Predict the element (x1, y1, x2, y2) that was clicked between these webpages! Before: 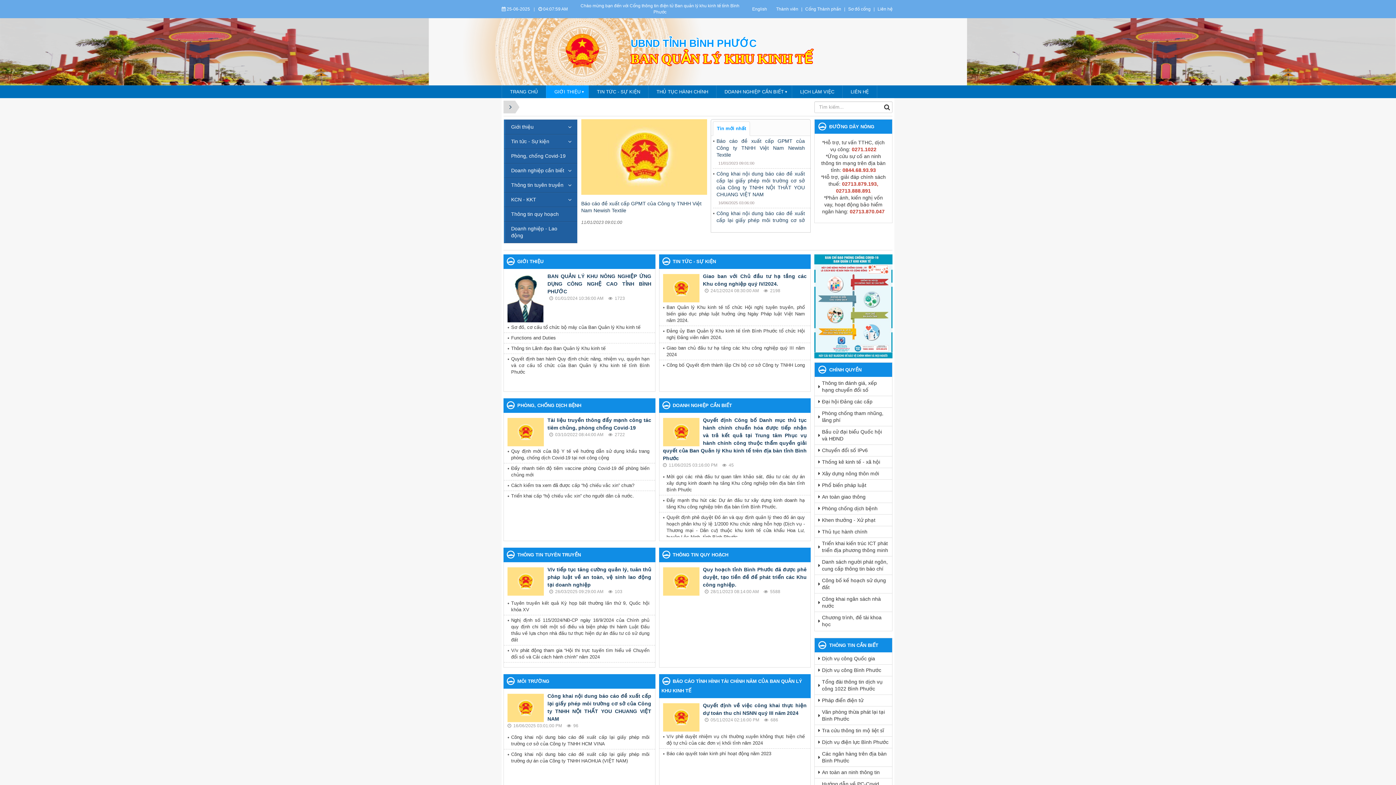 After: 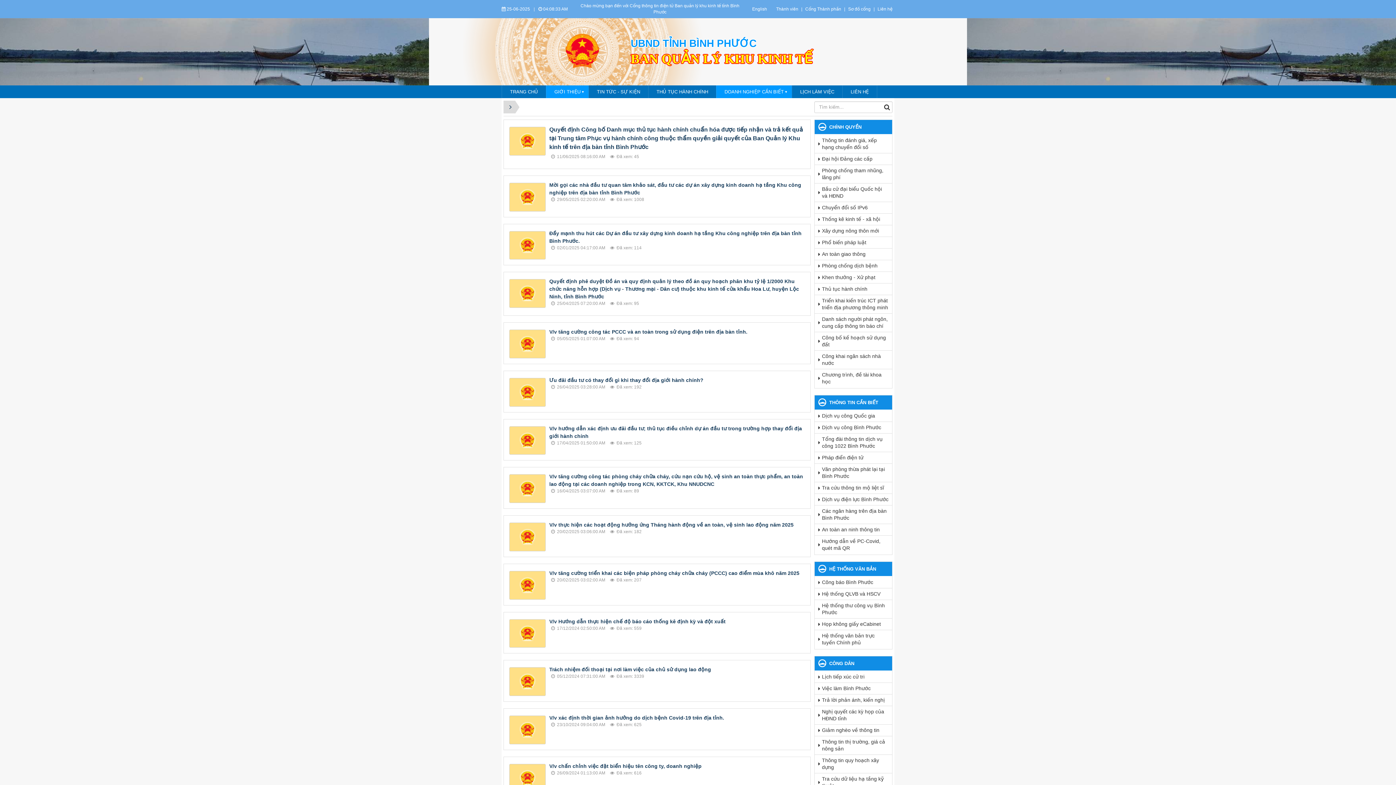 Action: bbox: (504, 163, 577, 177) label: Doanh nghiệp cần biết